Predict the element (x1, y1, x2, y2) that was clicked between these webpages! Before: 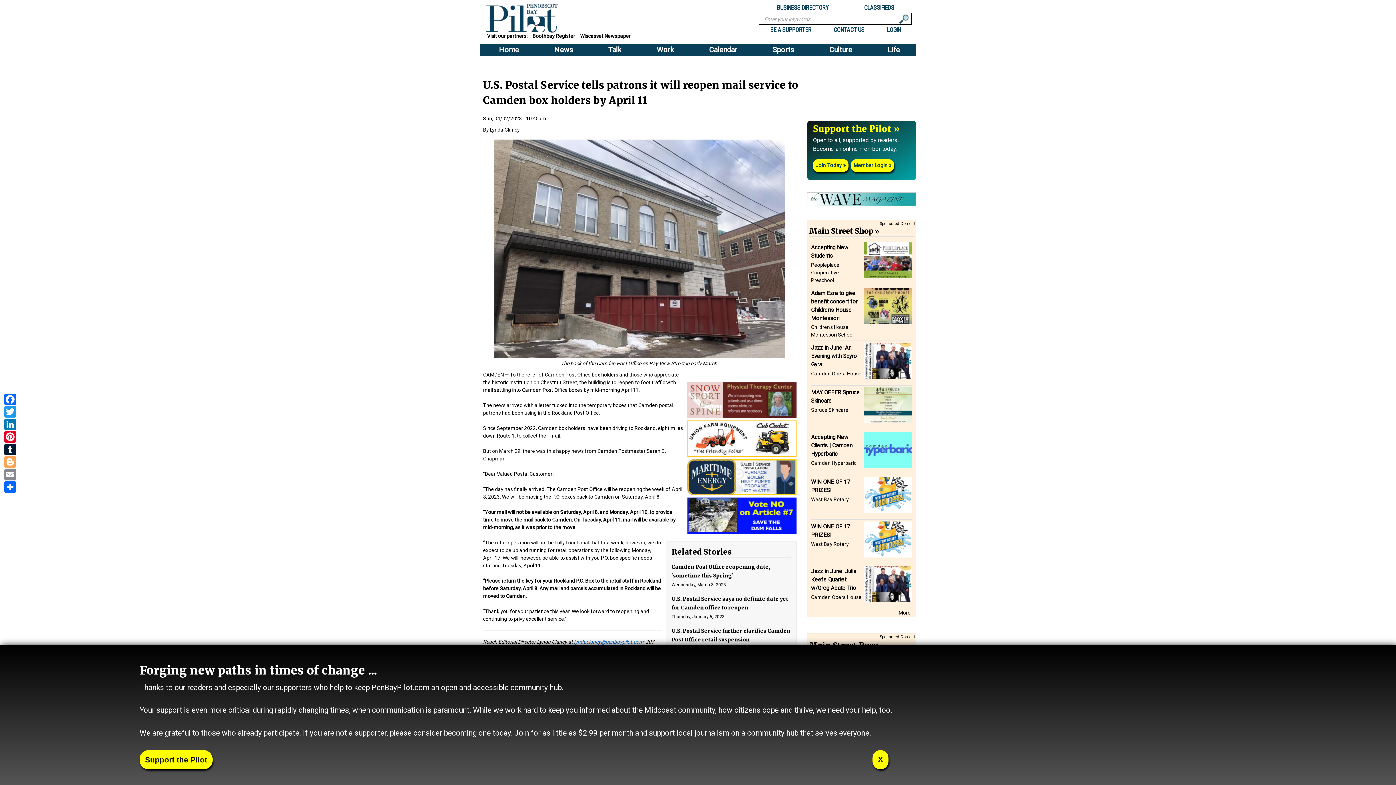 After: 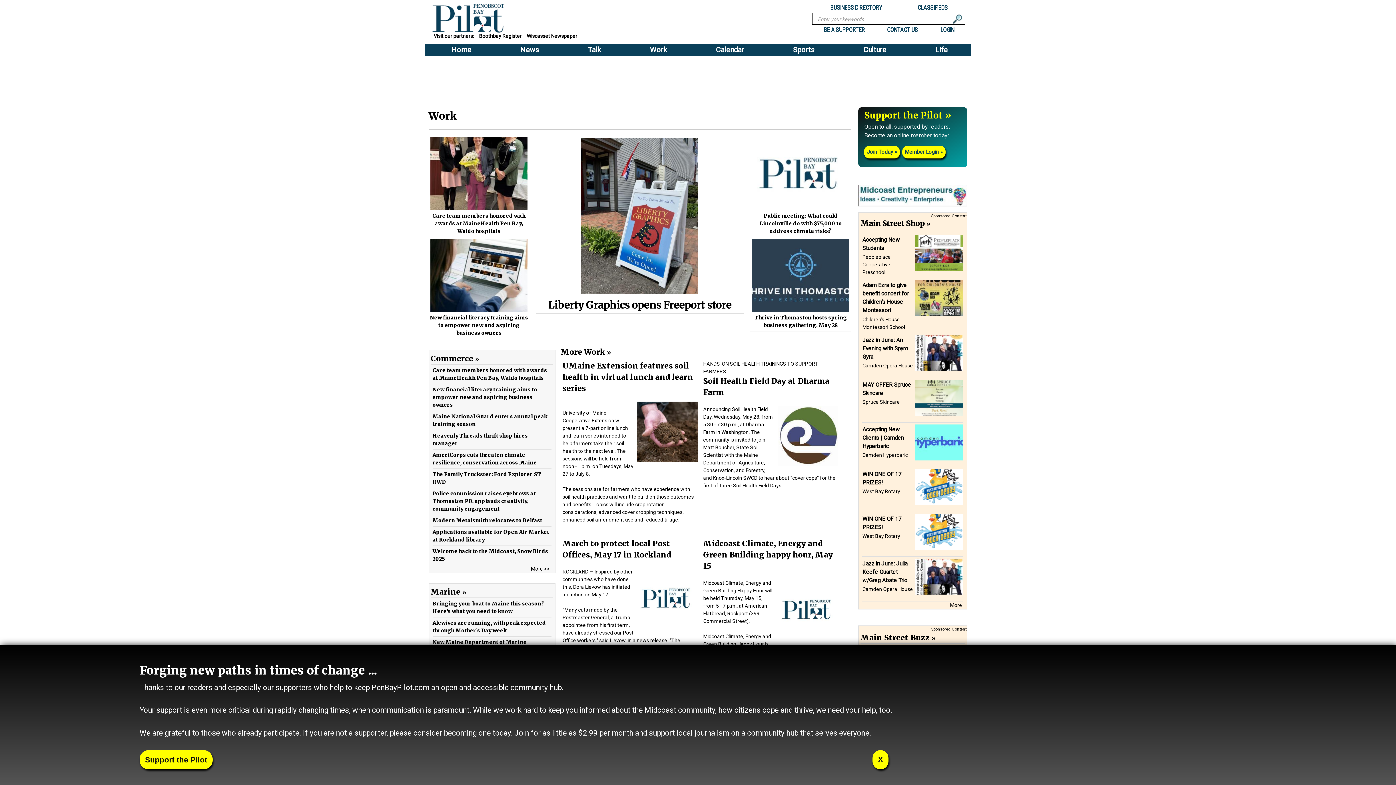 Action: label: Work bbox: (653, 43, 674, 56)